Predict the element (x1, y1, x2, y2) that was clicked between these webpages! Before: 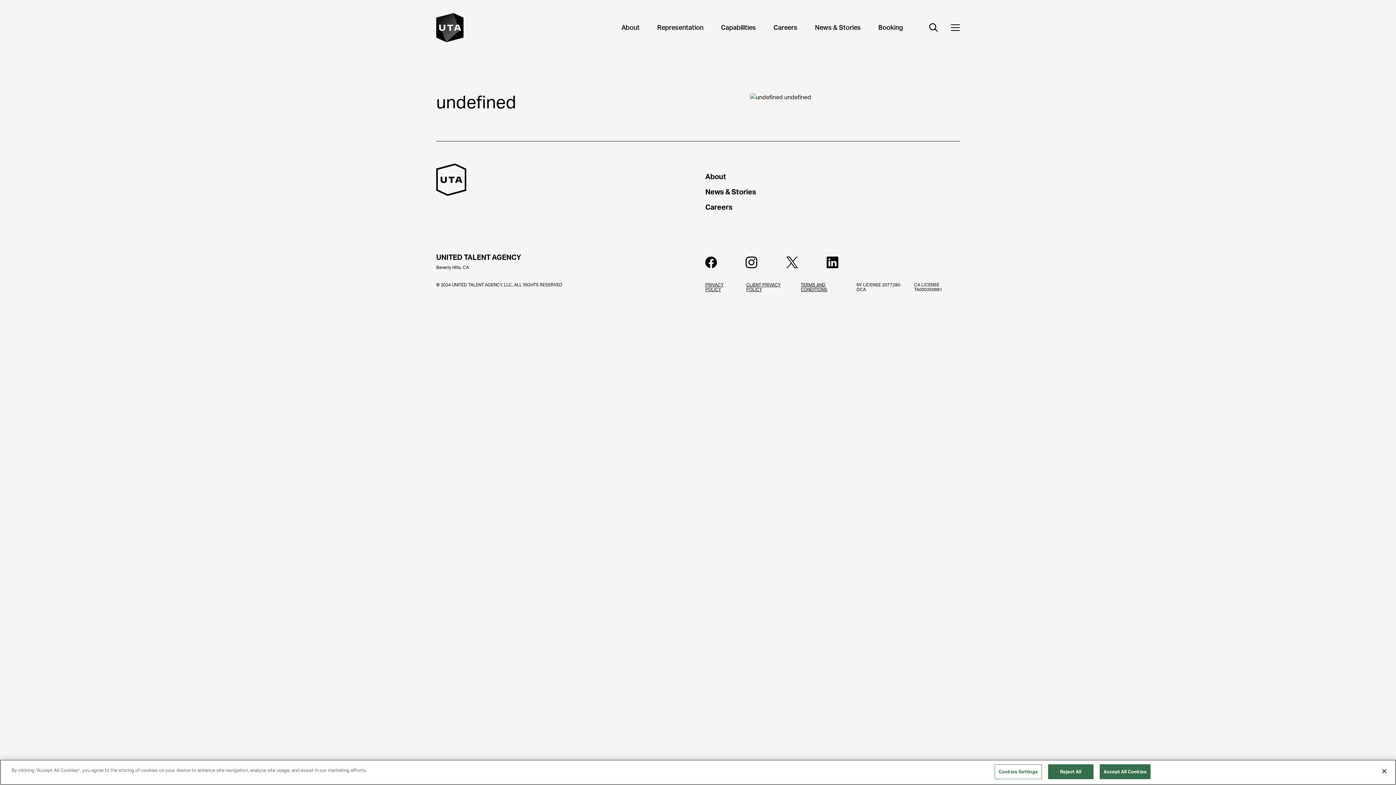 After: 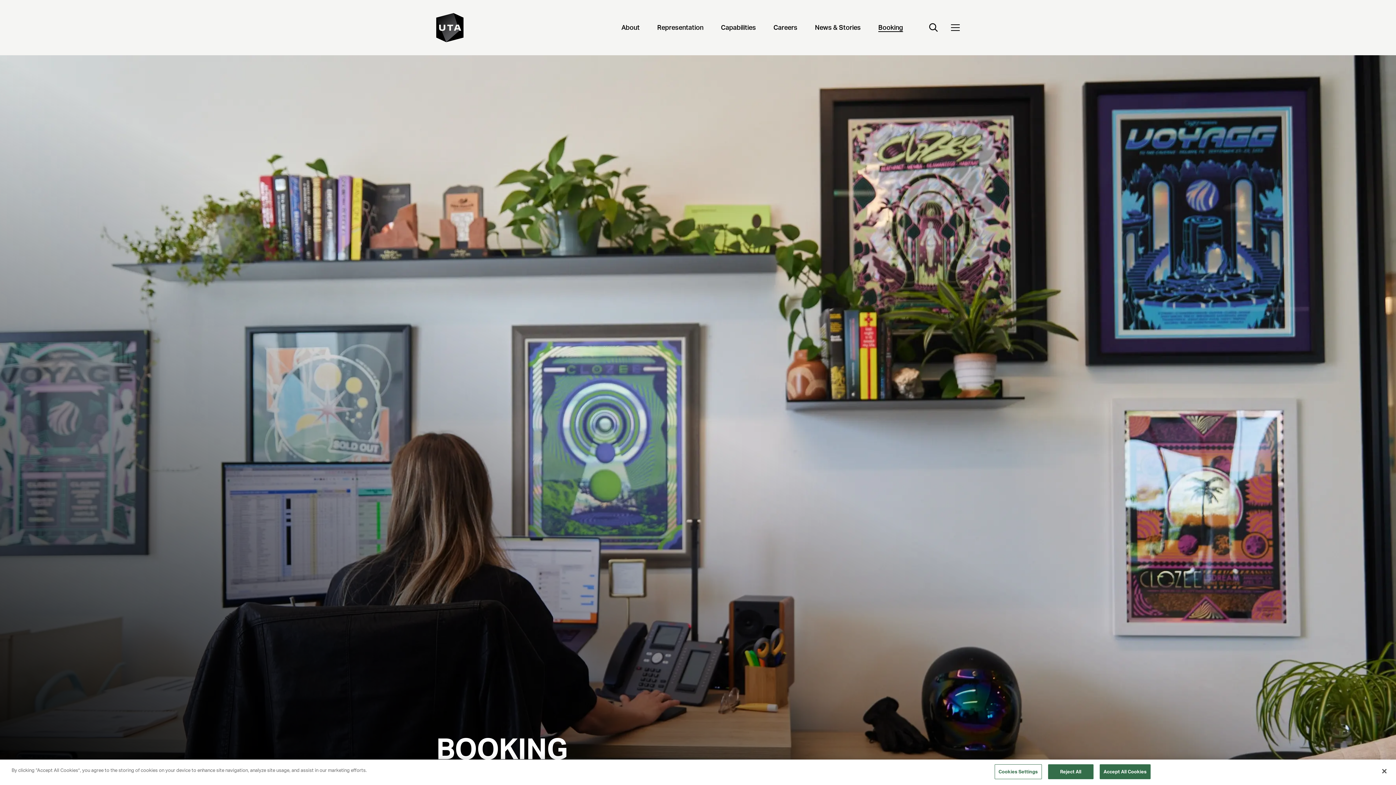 Action: label: Booking bbox: (878, 24, 903, 32)